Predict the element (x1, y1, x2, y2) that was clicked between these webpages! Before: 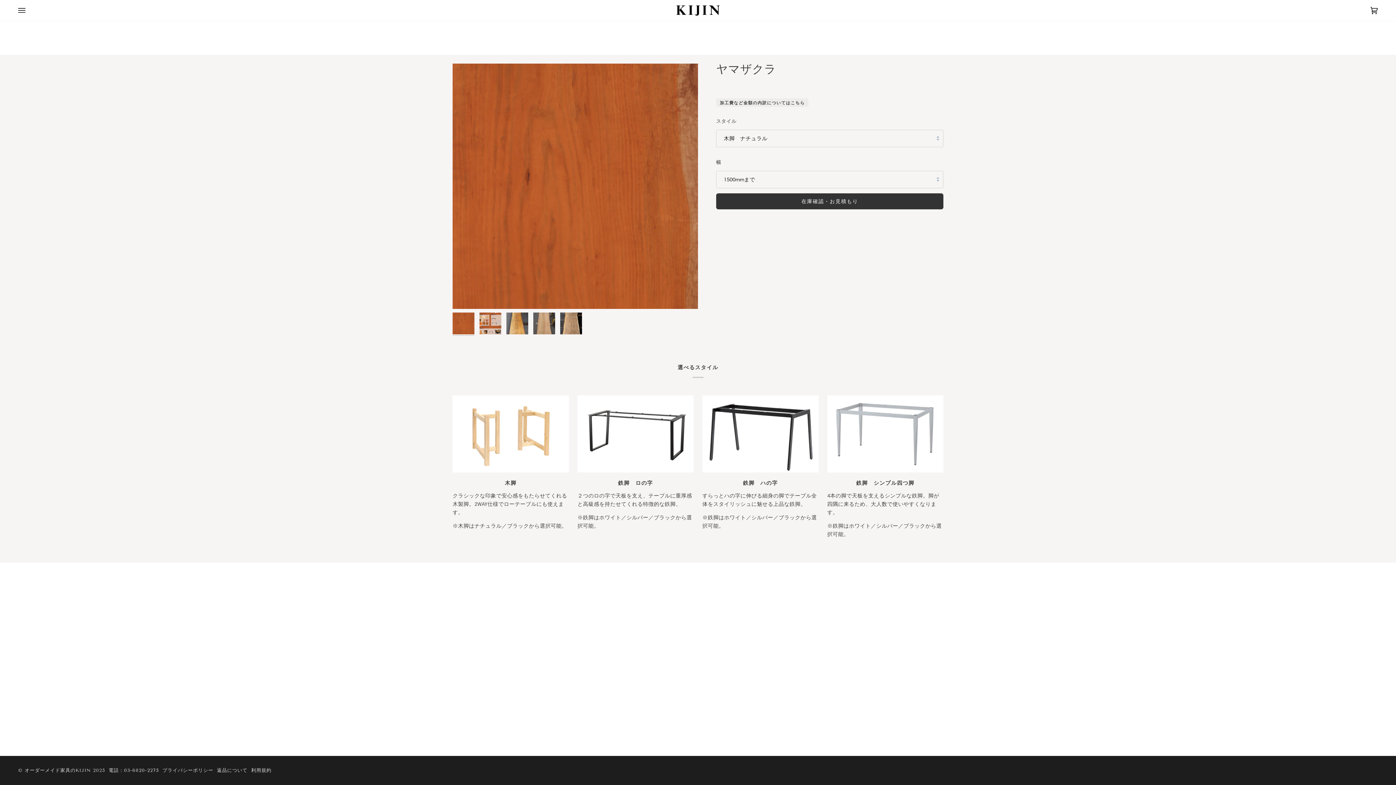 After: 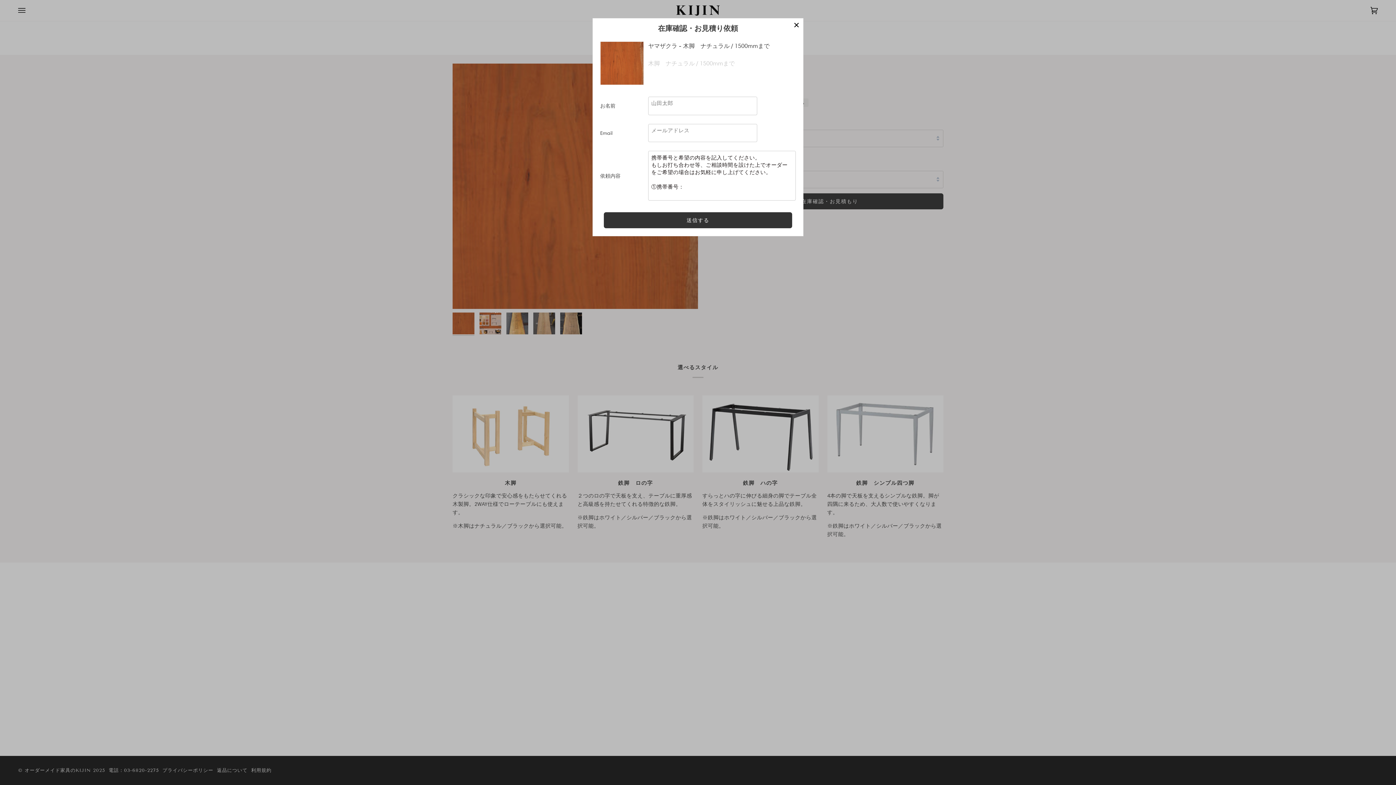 Action: label: 在庫確認・お見積もり bbox: (716, 193, 943, 209)